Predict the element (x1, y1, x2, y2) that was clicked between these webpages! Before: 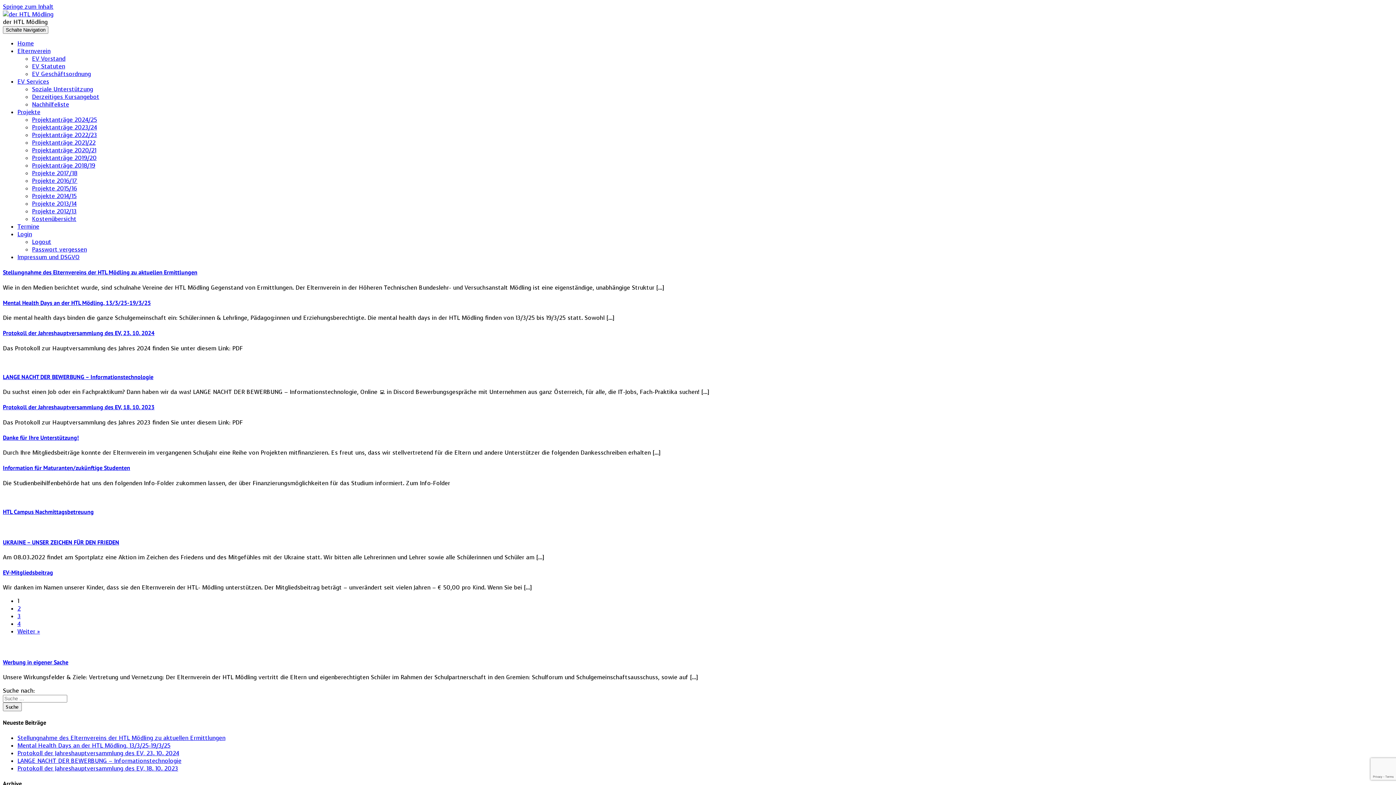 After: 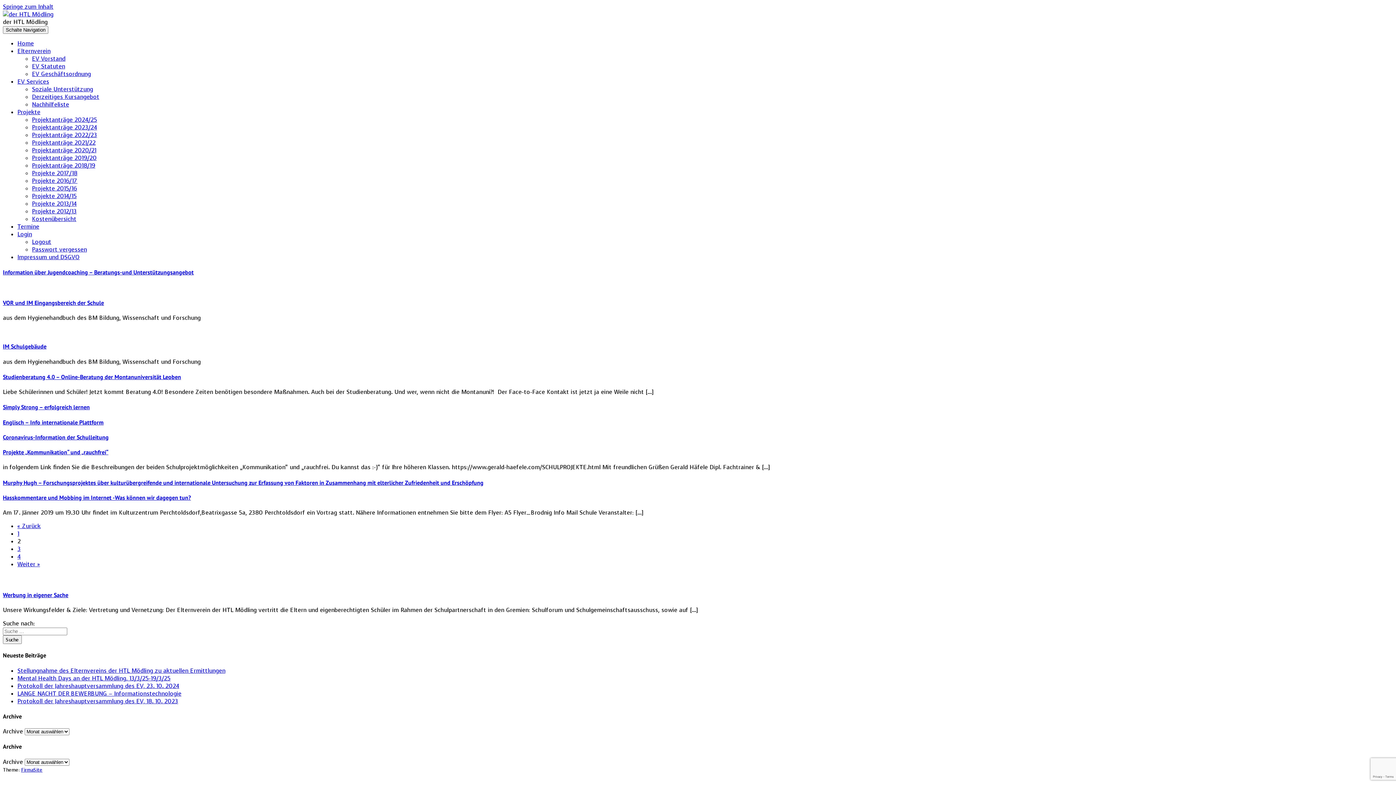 Action: bbox: (17, 628, 40, 635) label: Weiter »